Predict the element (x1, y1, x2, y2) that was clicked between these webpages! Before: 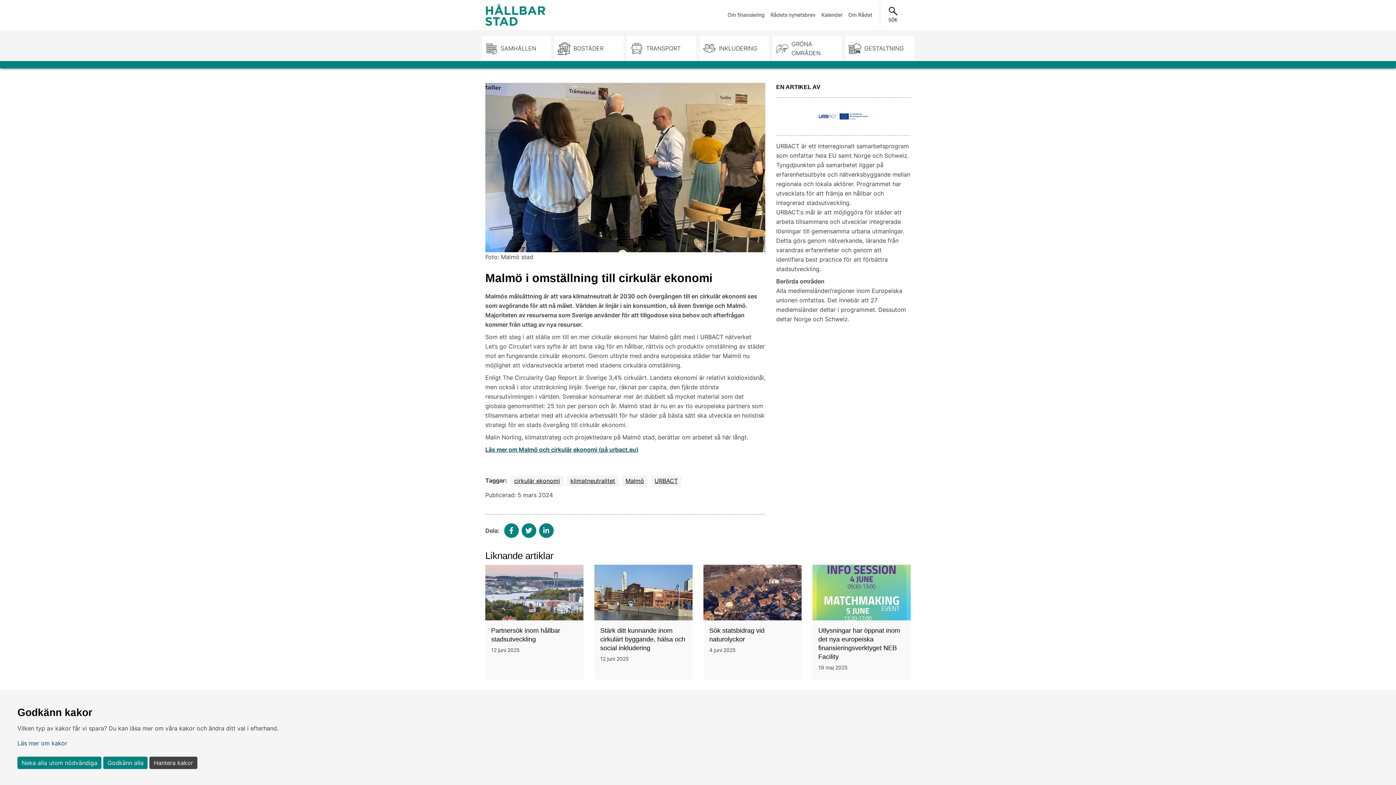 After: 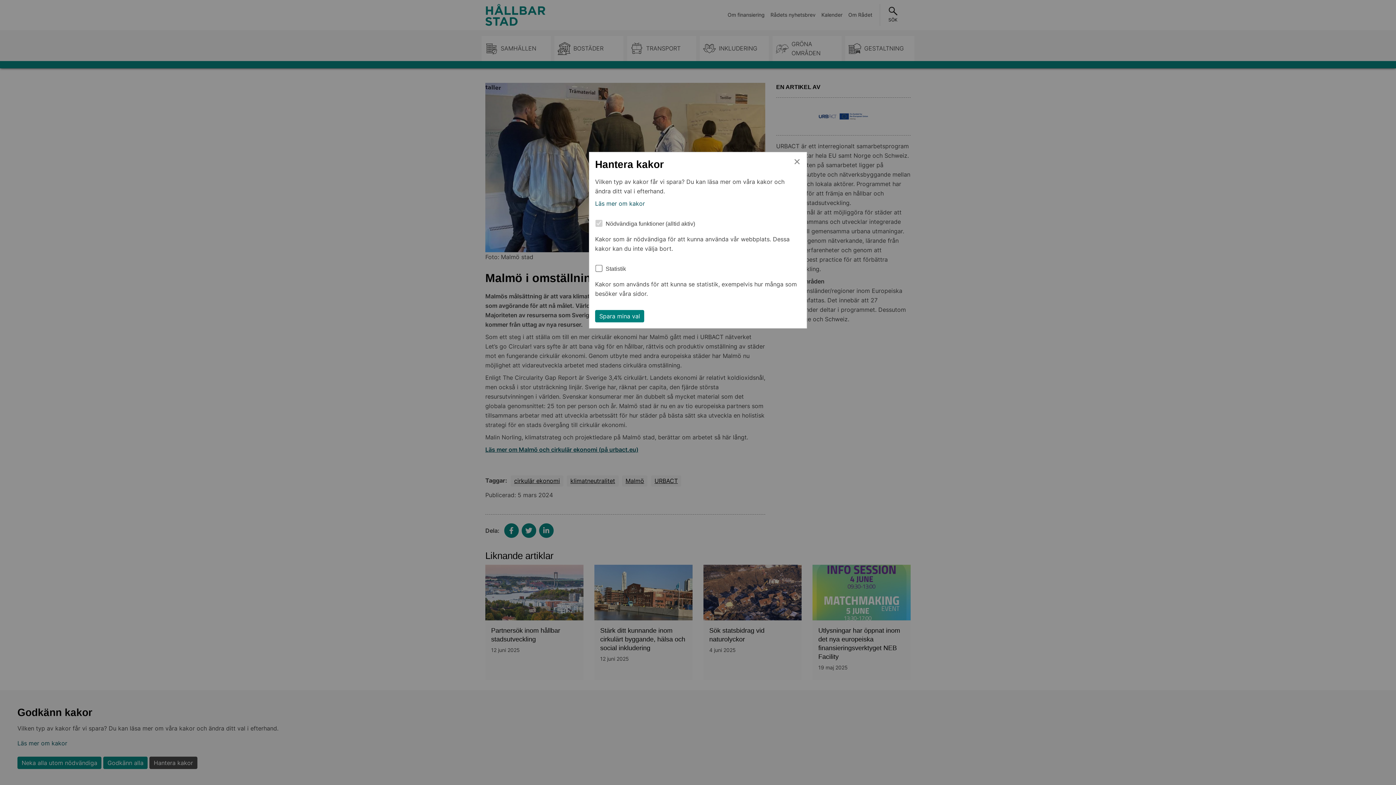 Action: label: Hantera kakor bbox: (149, 756, 197, 769)